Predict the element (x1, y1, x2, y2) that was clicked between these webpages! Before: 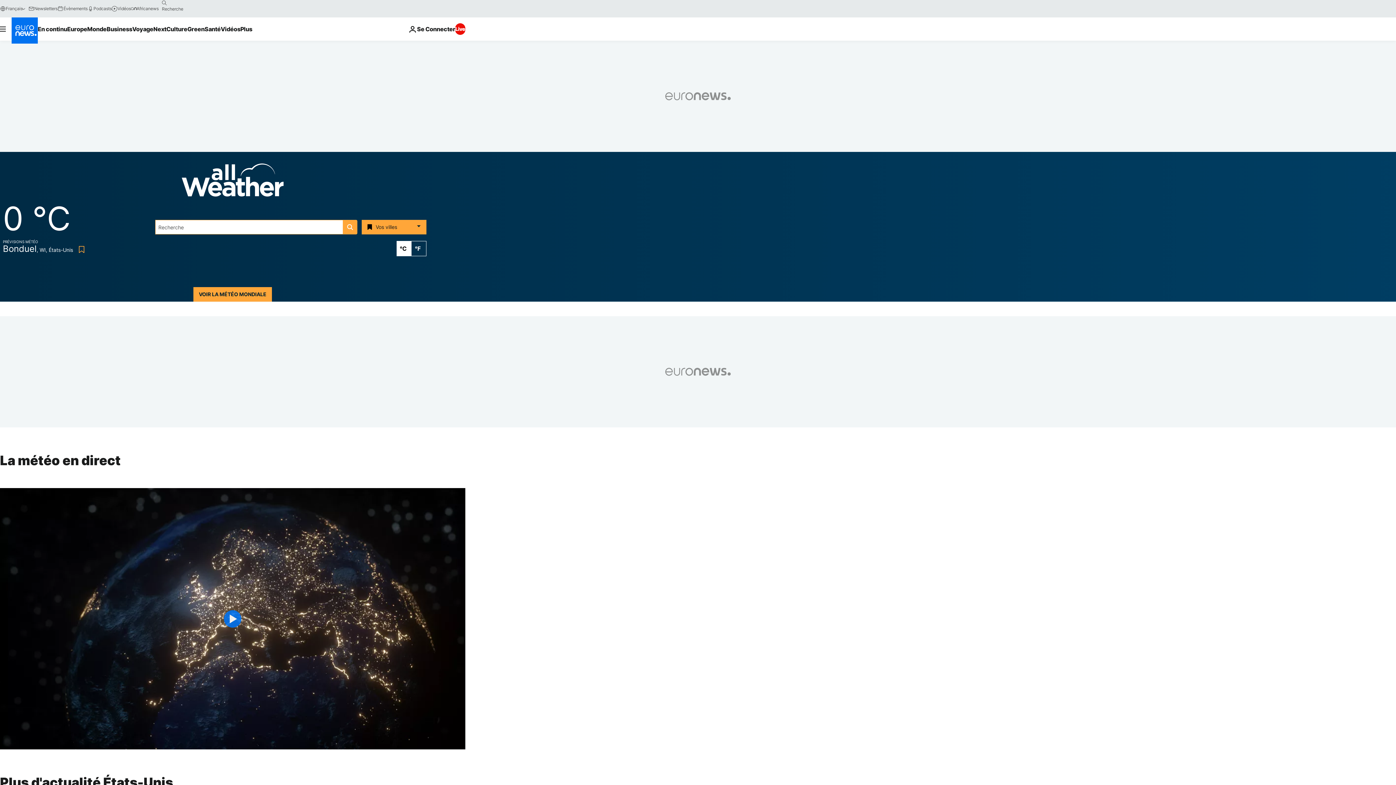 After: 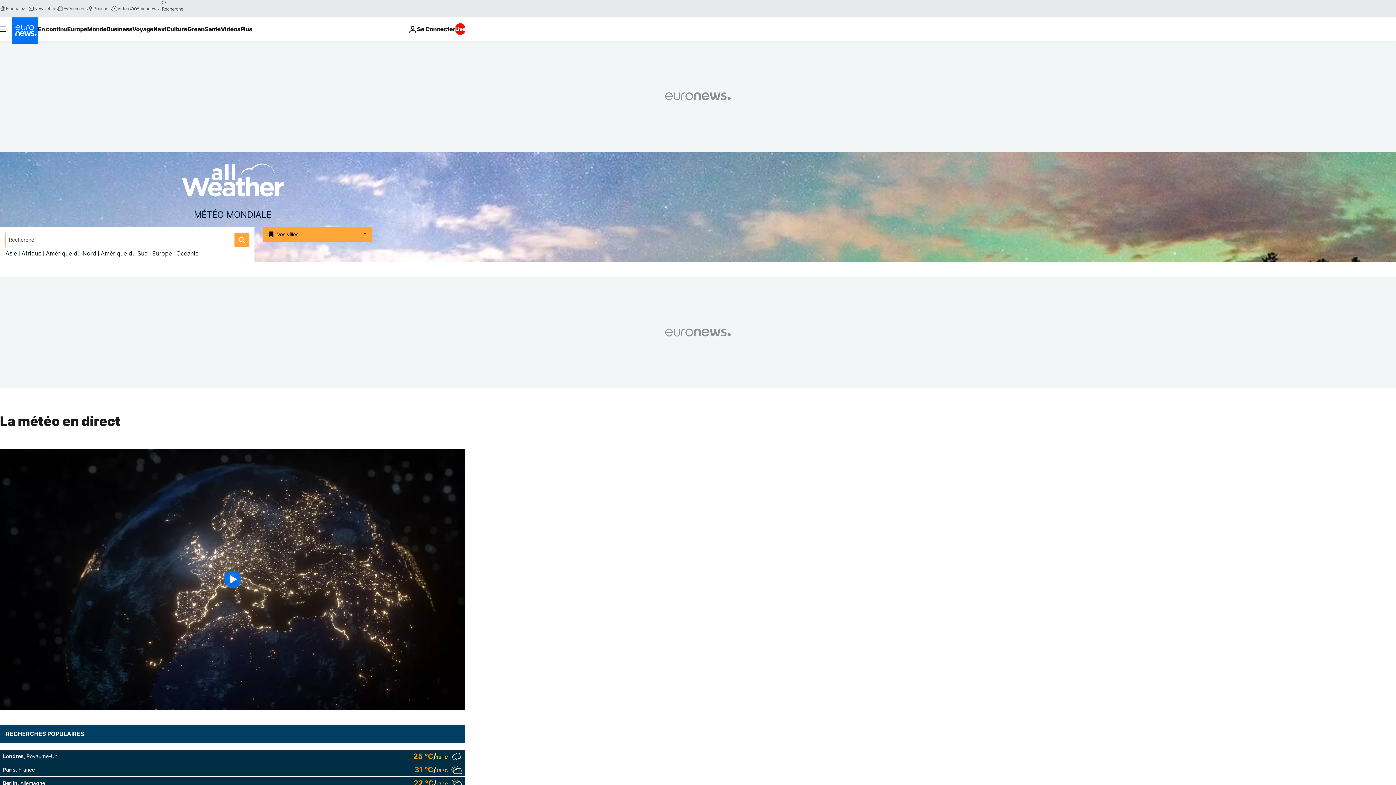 Action: label: Weather logo bbox: (181, 178, 283, 186)